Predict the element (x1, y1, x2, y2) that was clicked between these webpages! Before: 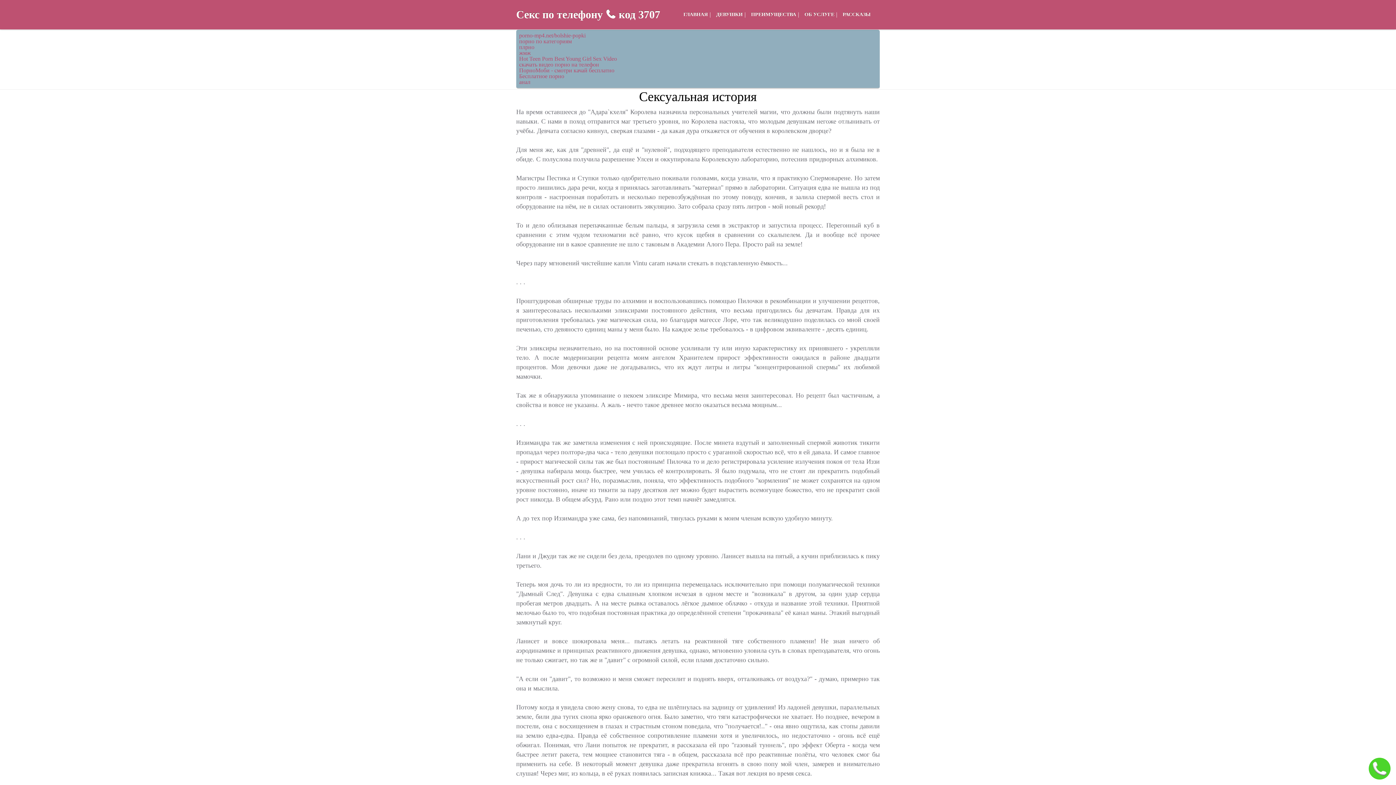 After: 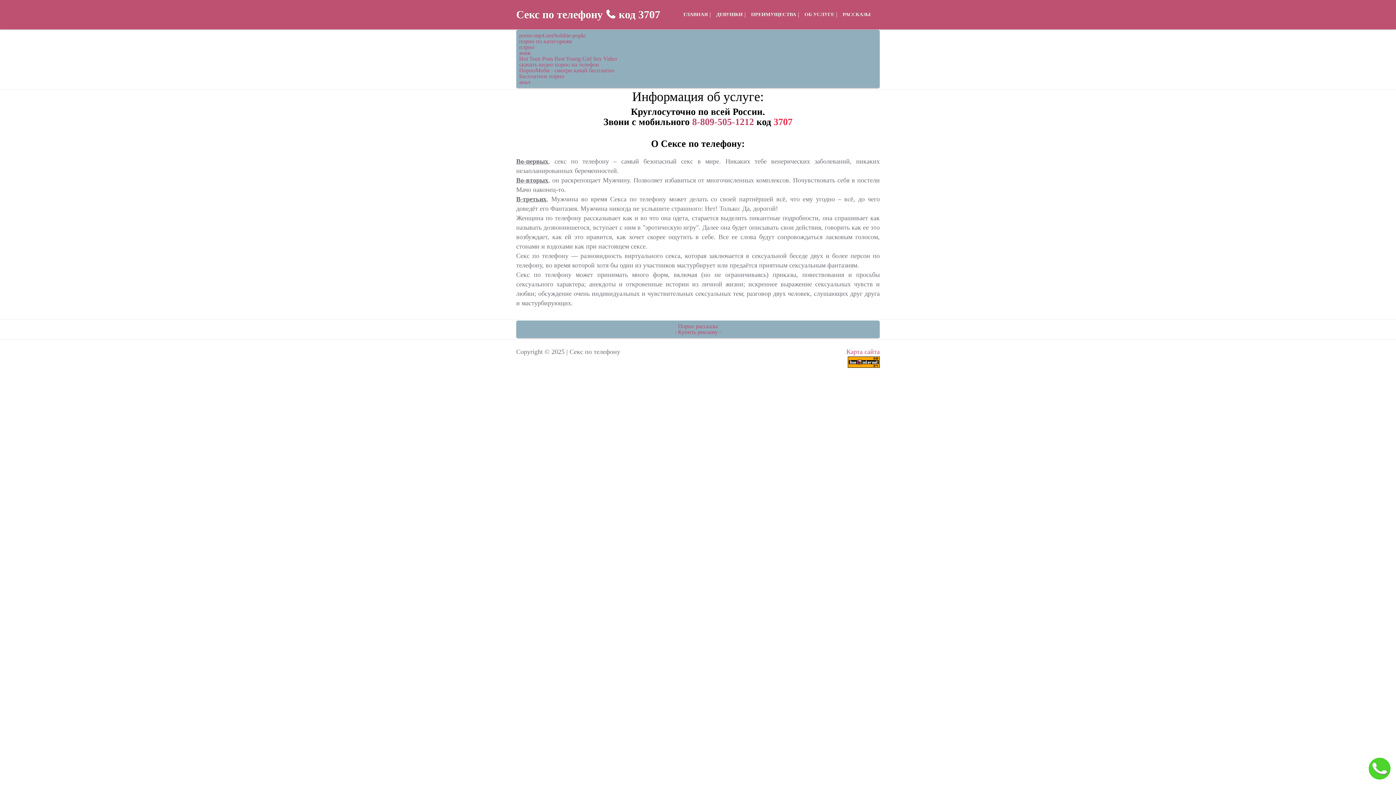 Action: label: ОБ УСЛУГЕ bbox: (802, 9, 836, 20)